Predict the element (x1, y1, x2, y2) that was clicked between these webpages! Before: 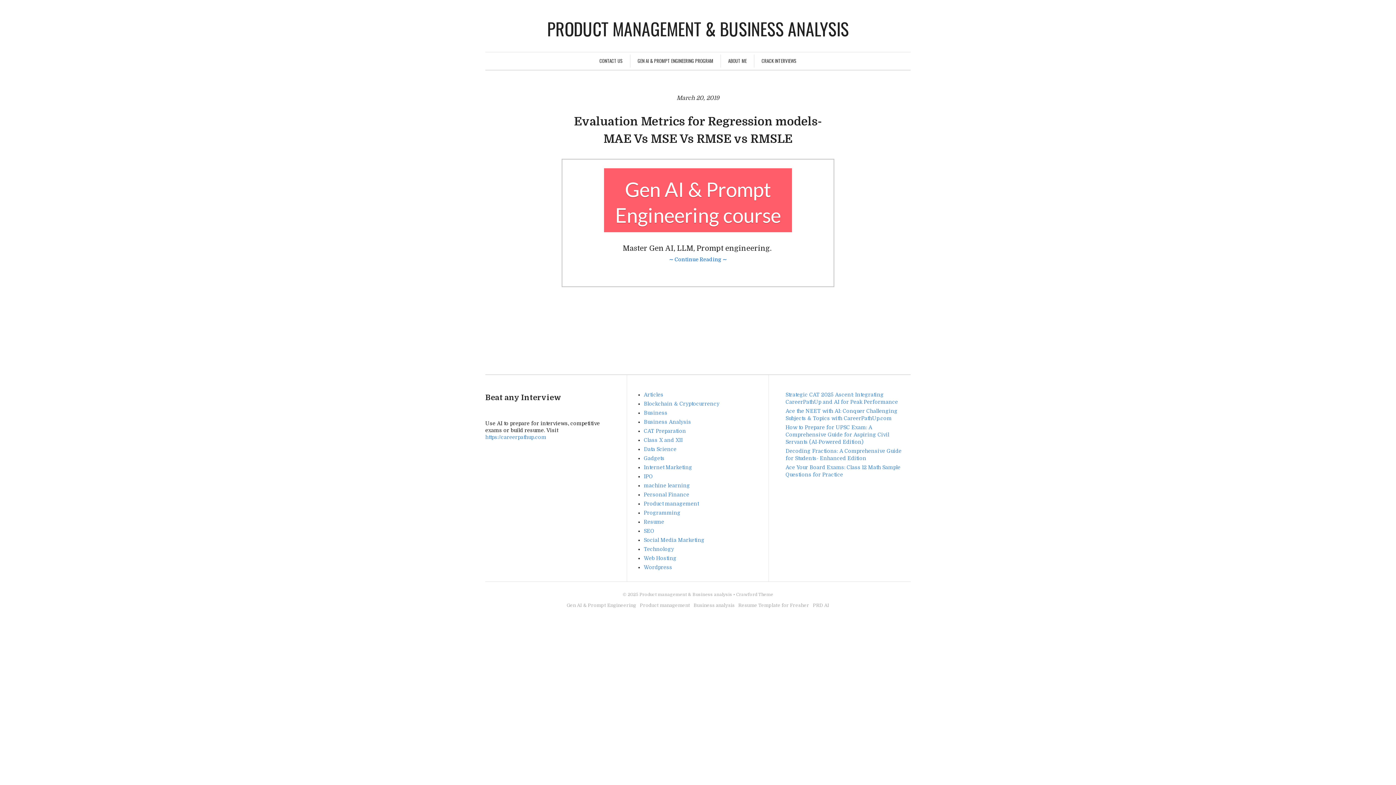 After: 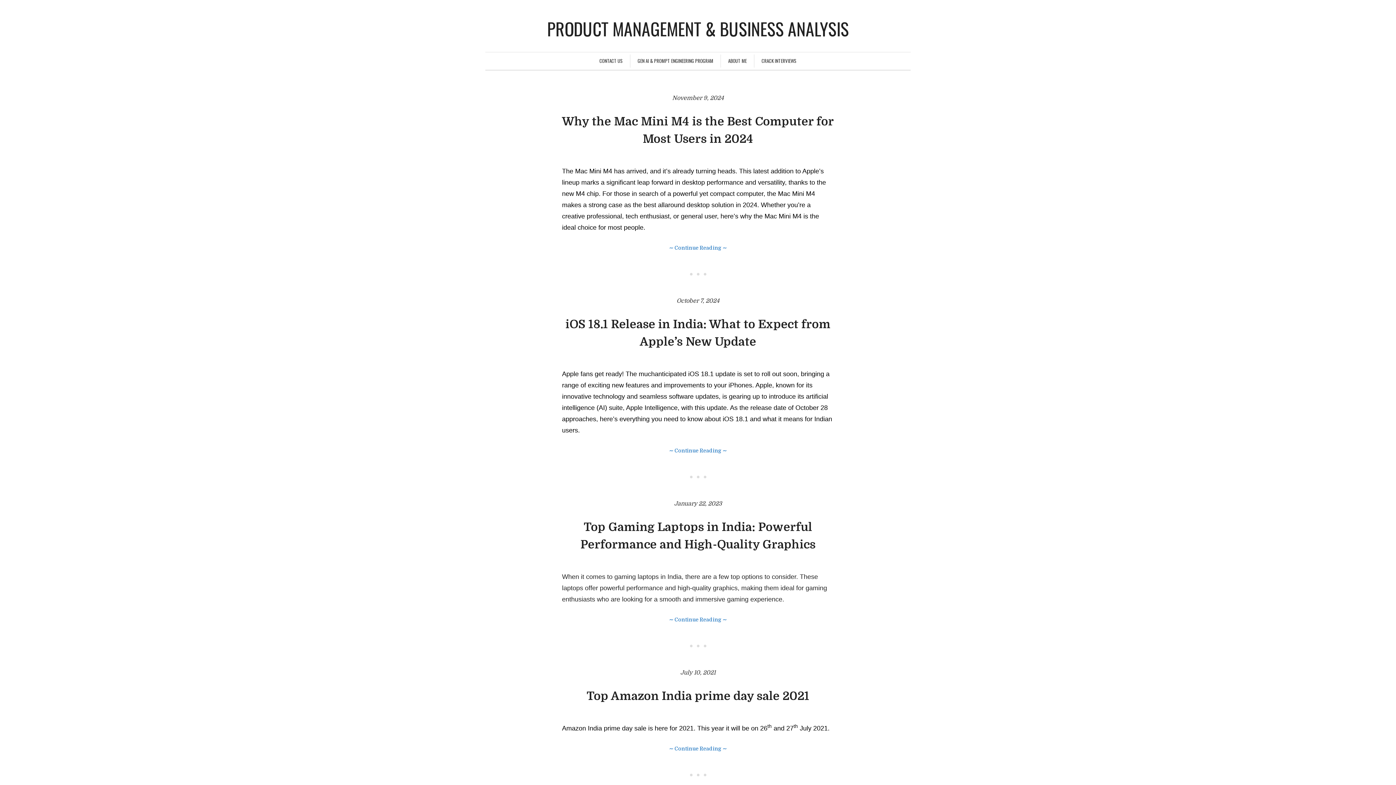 Action: label: Gadgets bbox: (644, 455, 664, 461)